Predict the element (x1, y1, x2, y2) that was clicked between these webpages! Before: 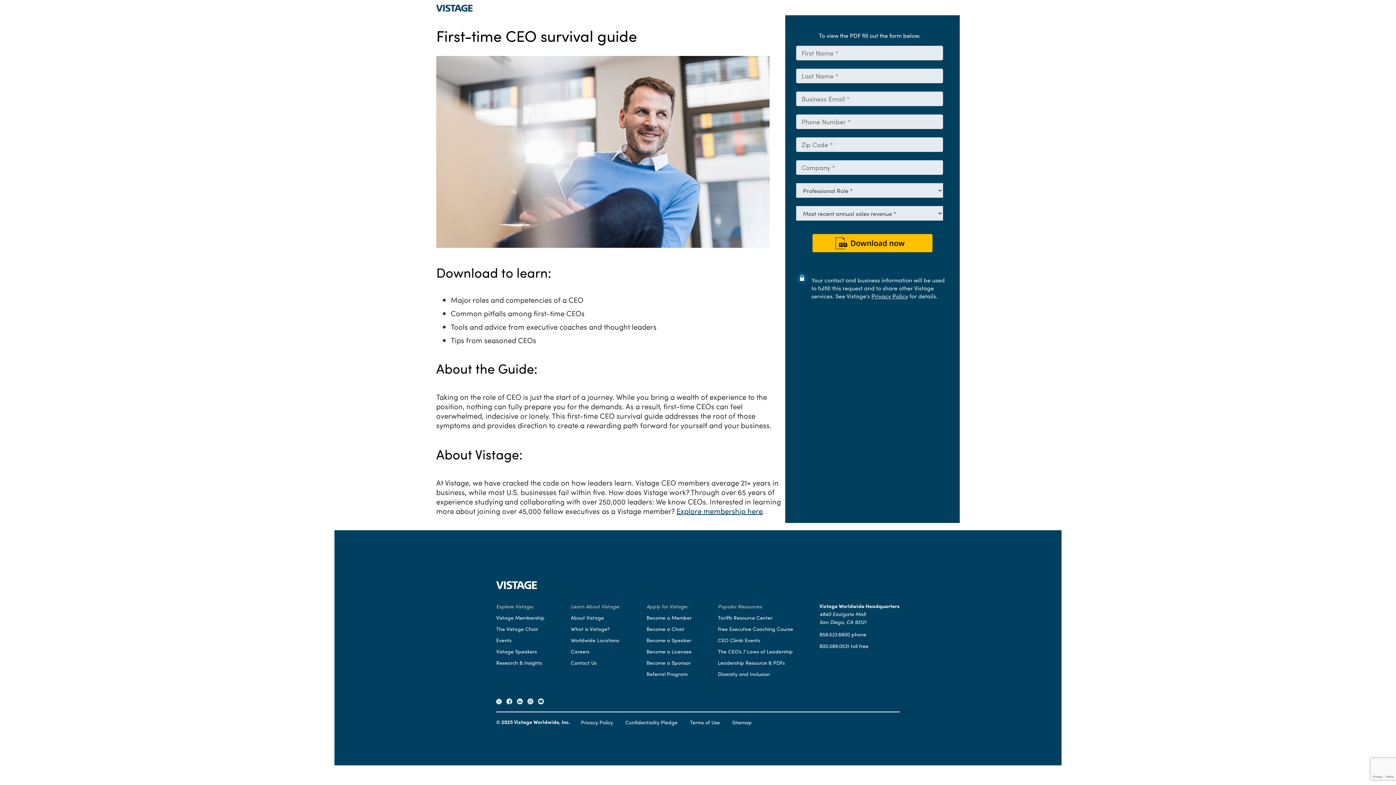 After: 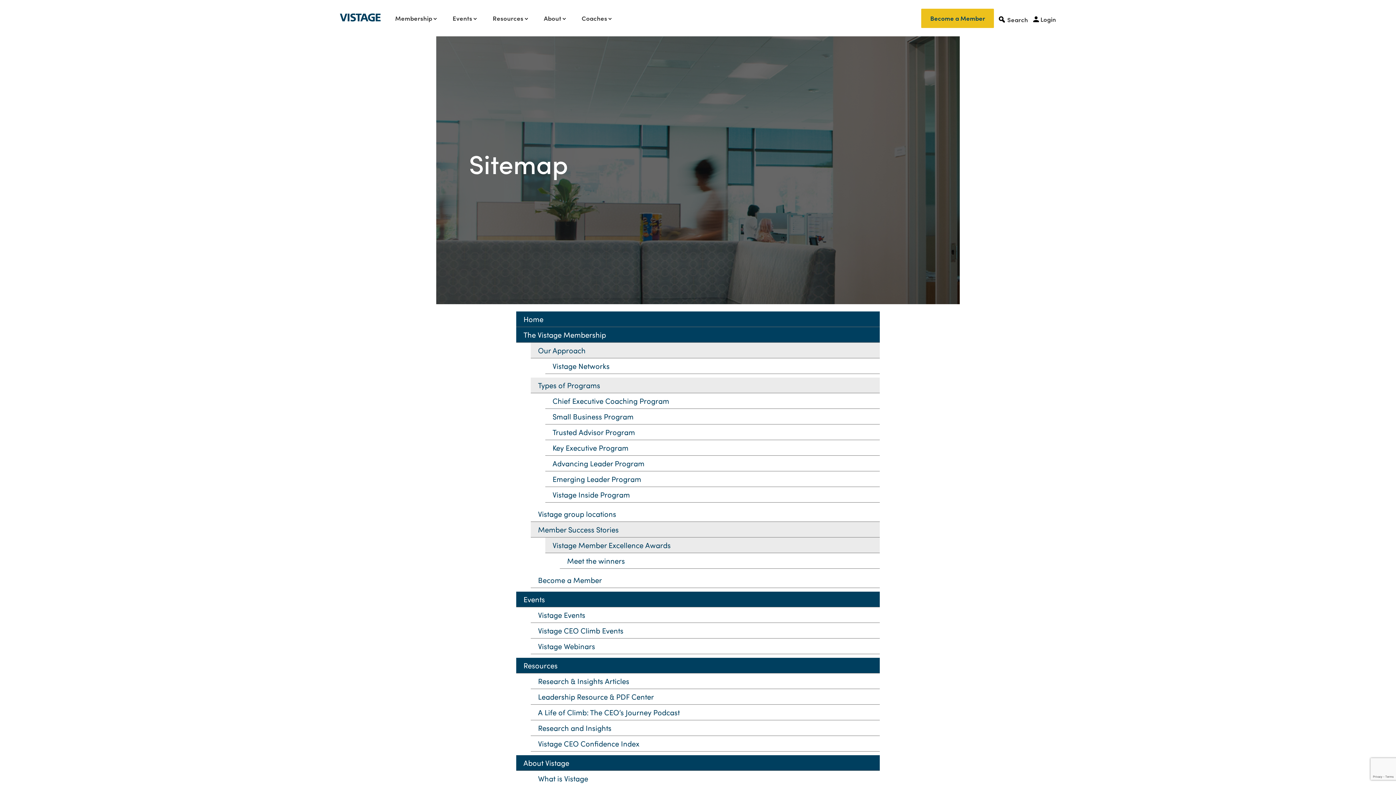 Action: bbox: (732, 718, 752, 726) label: Sitemap